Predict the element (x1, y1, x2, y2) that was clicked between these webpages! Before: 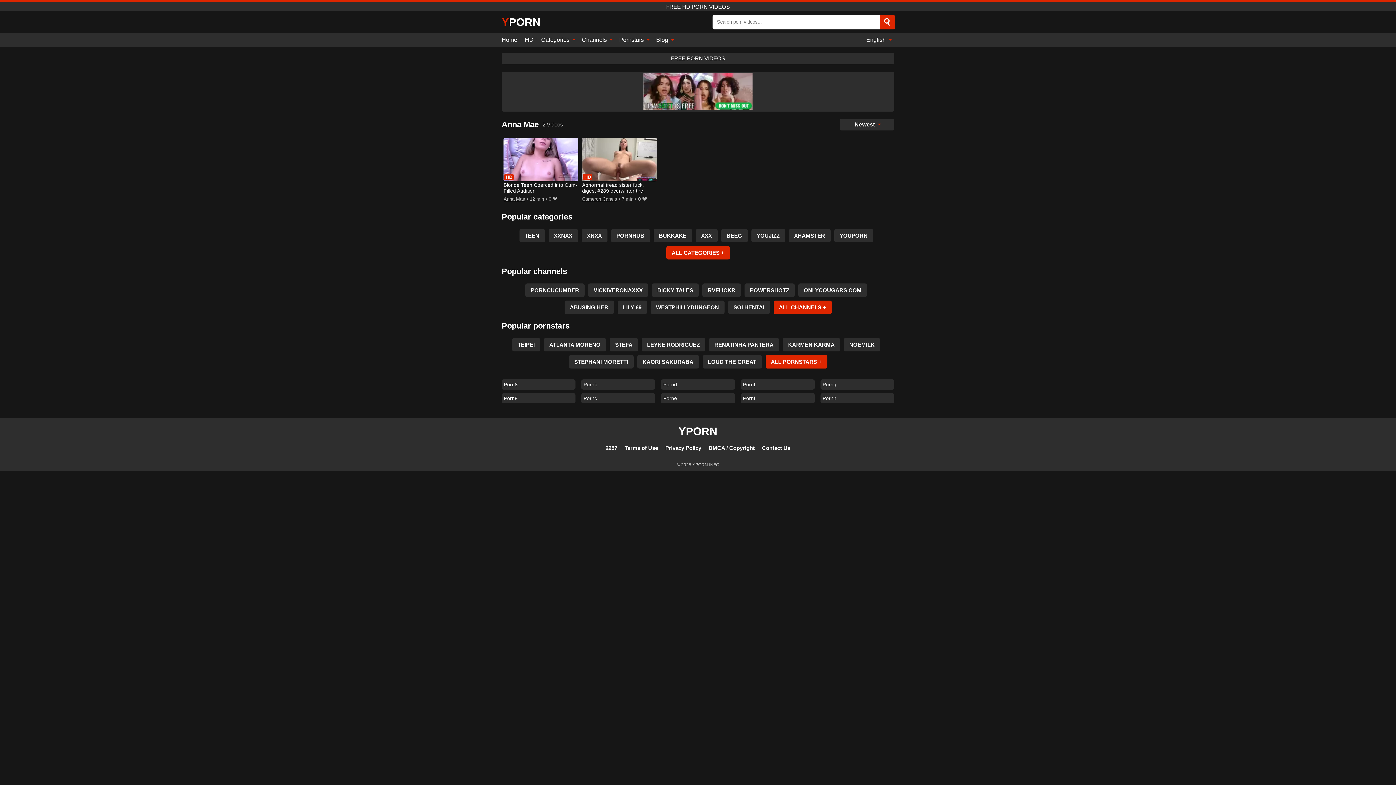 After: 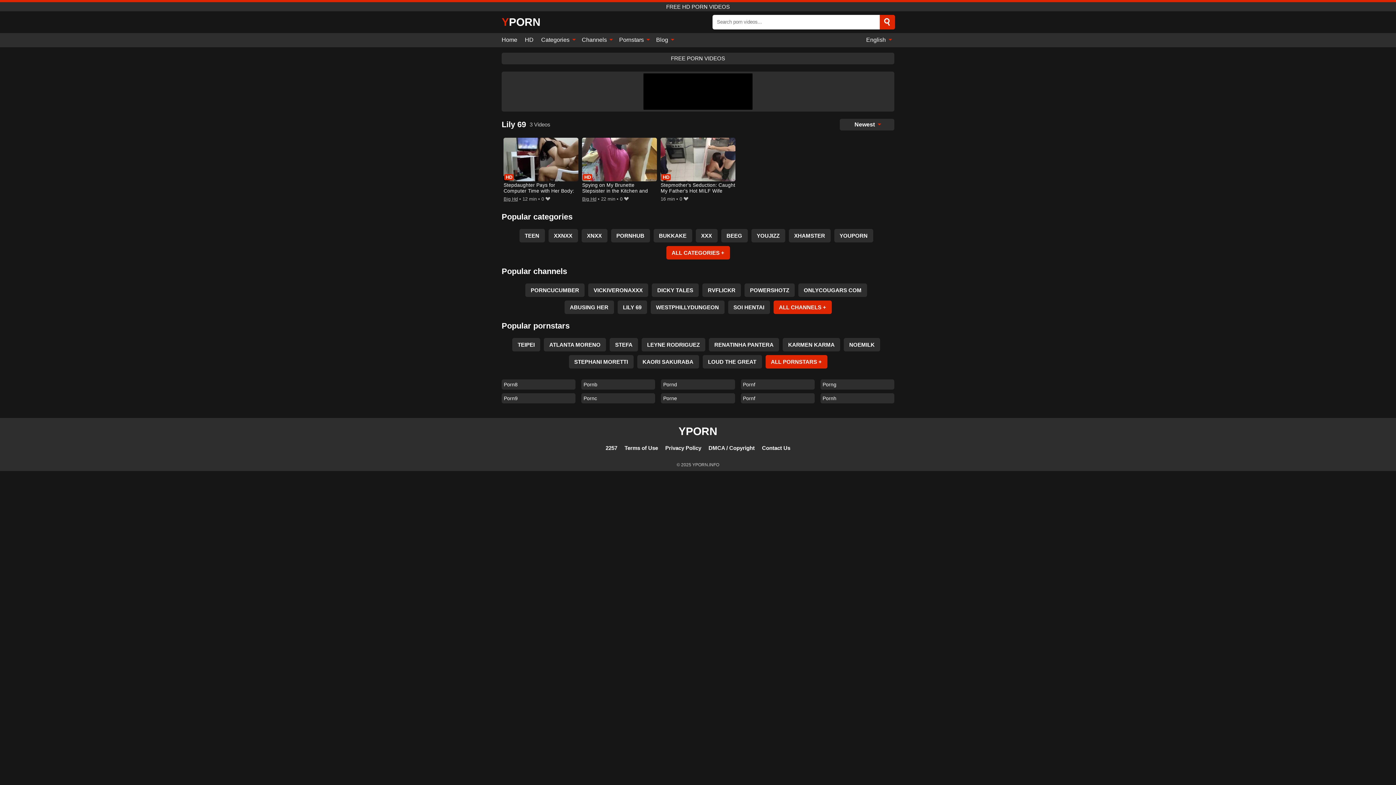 Action: bbox: (617, 300, 647, 314) label: LILY 69